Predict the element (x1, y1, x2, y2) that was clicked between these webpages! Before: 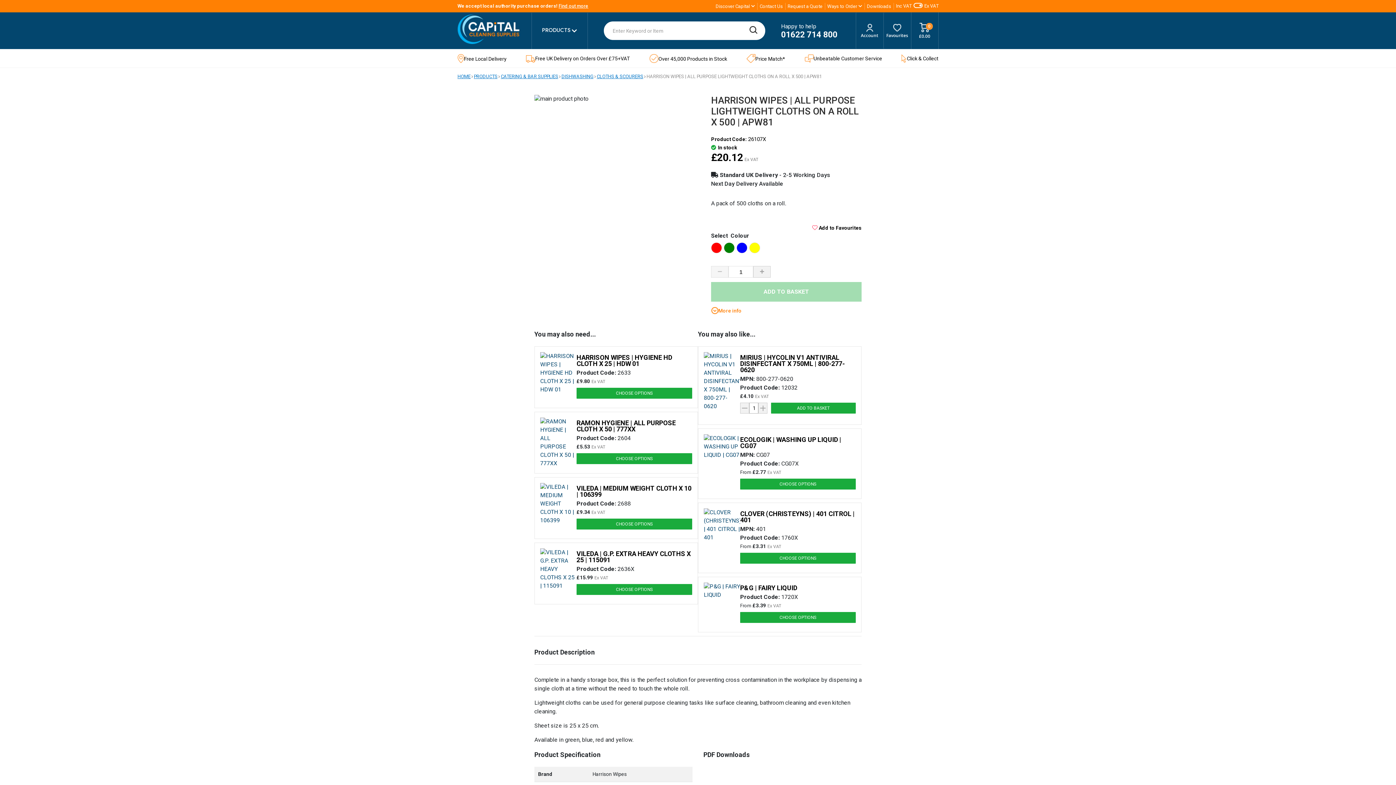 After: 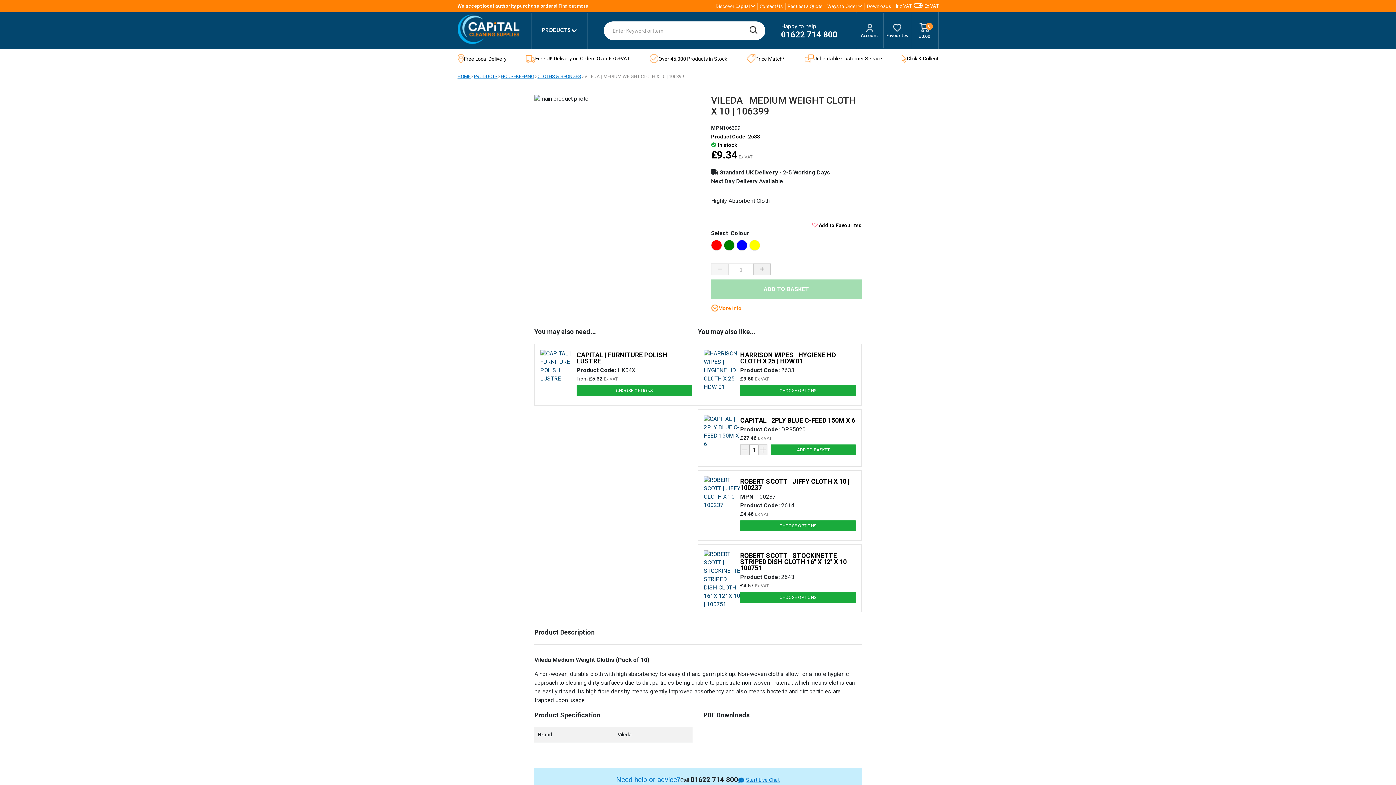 Action: bbox: (540, 483, 576, 519)